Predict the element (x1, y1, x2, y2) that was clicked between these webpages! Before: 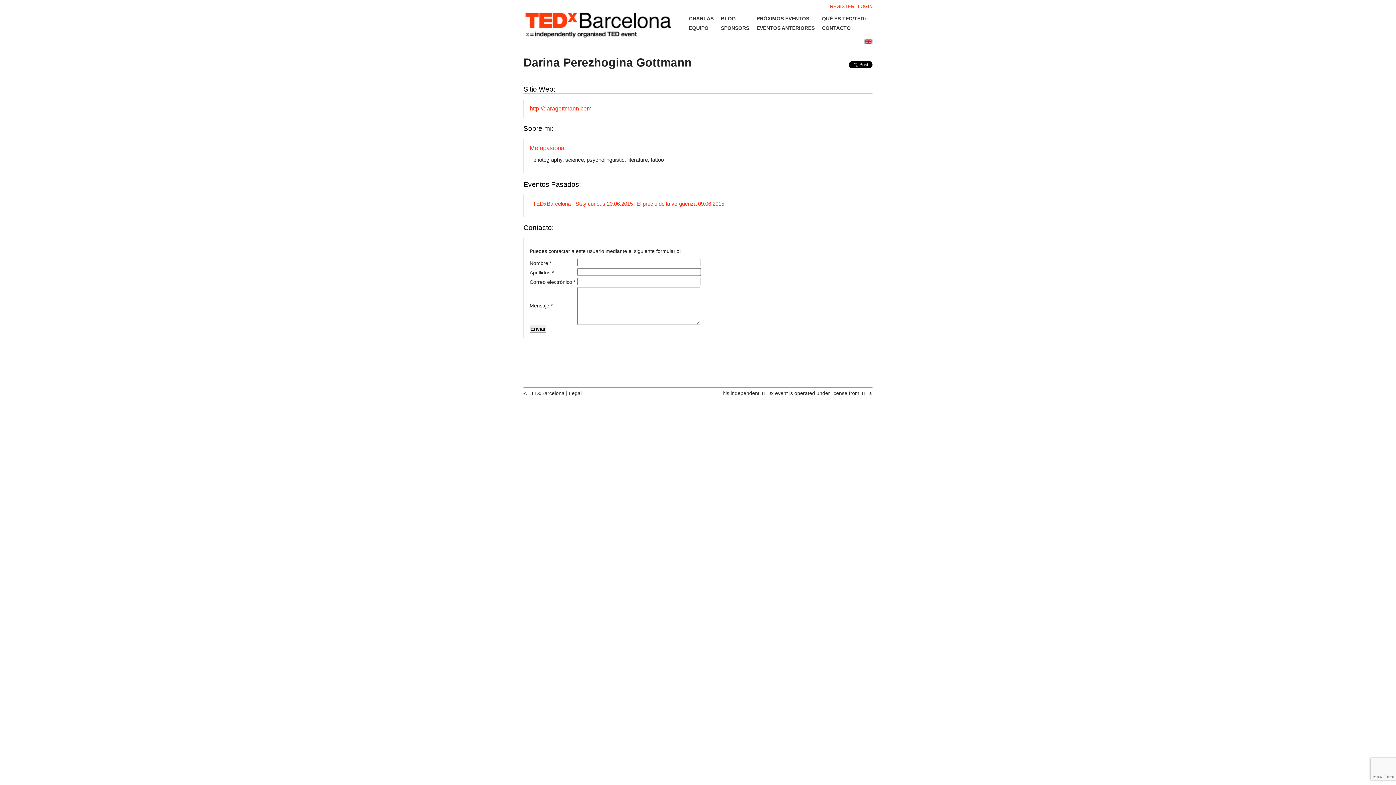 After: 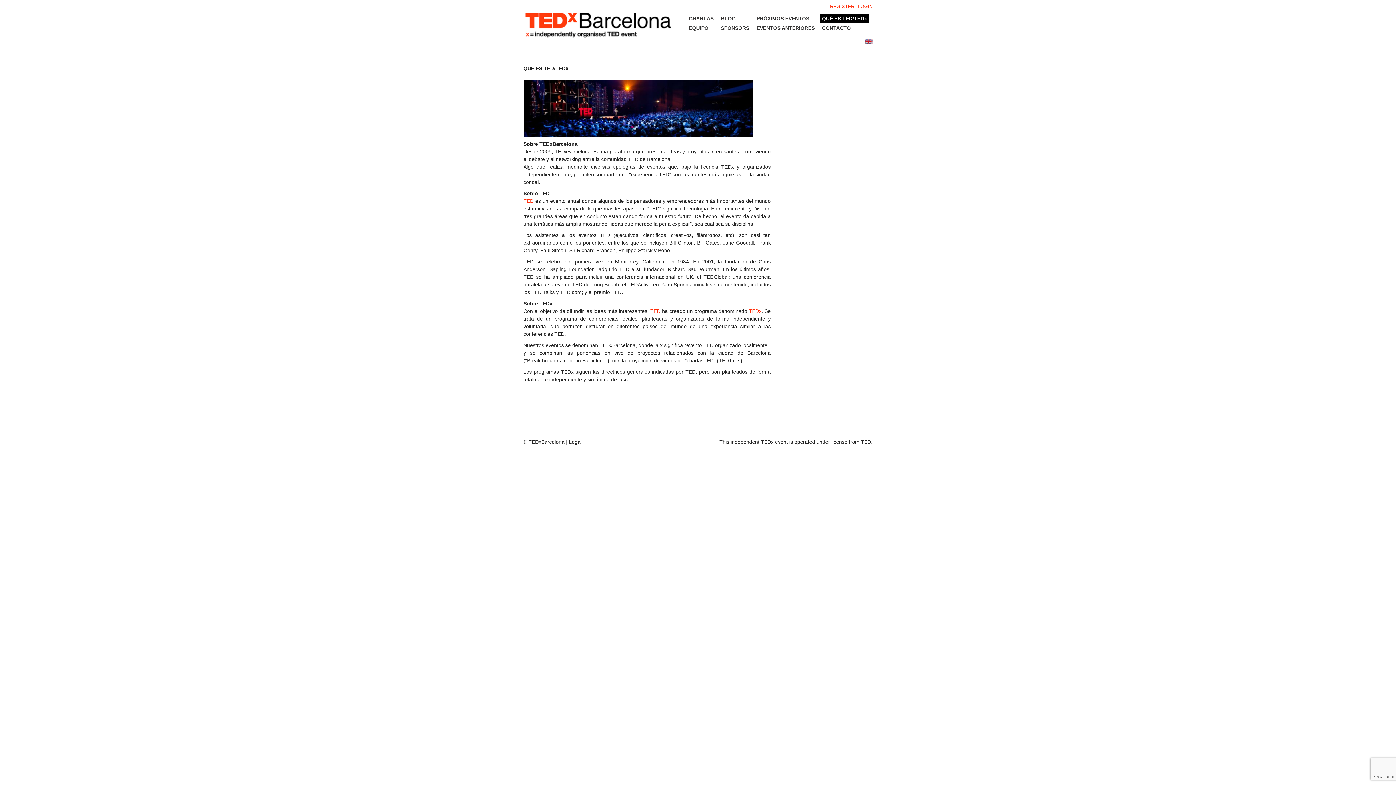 Action: label: QUÉ ES TED/TEDx bbox: (820, 13, 869, 23)